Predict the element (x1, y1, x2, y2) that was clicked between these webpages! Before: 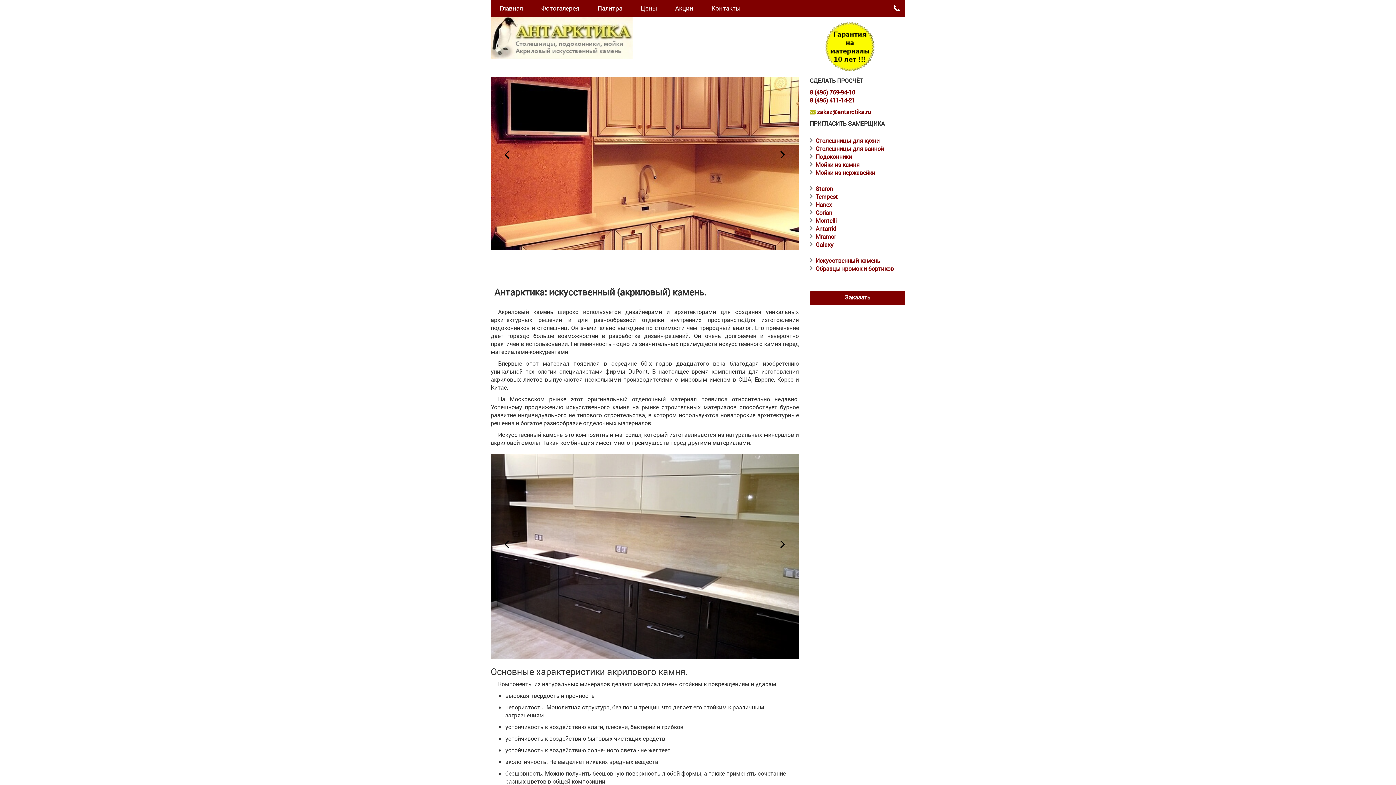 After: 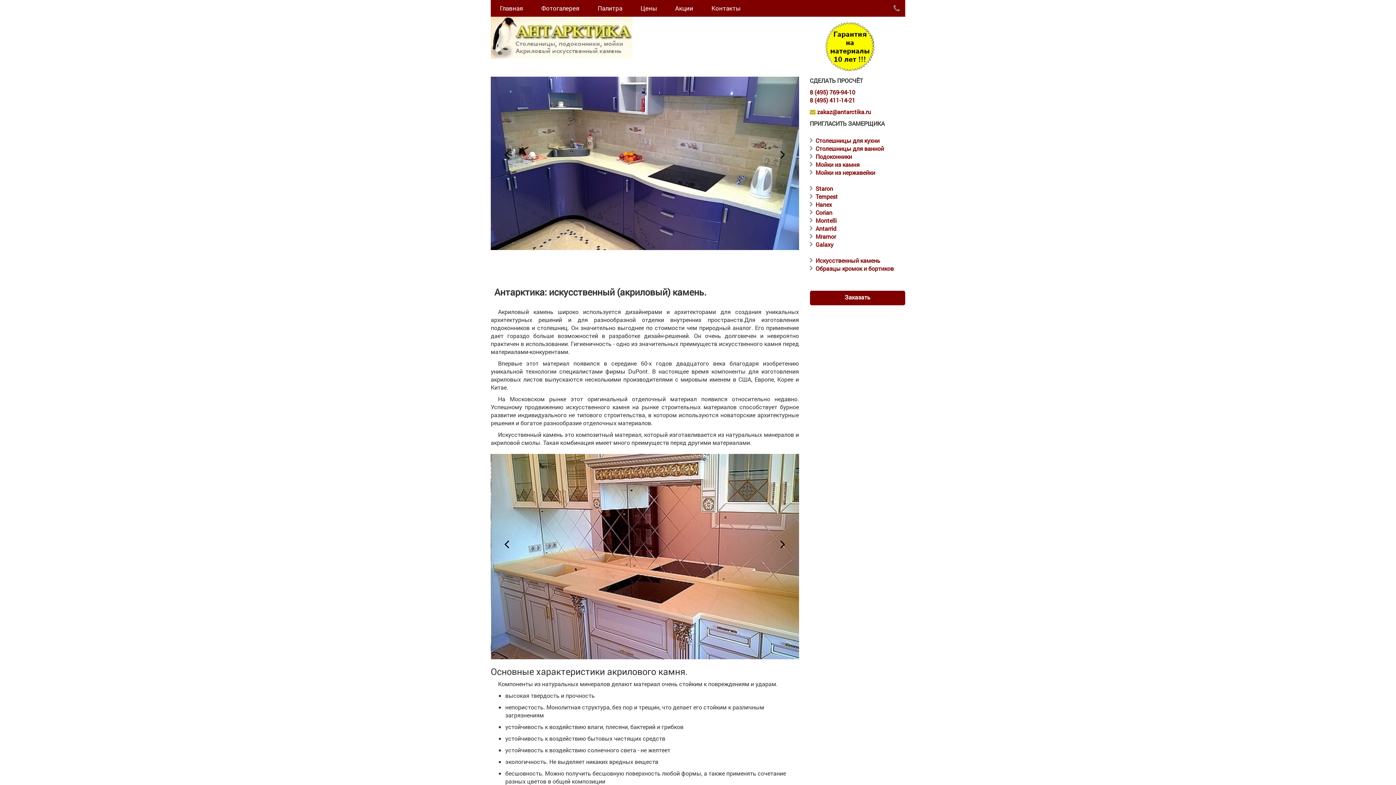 Action: bbox: (893, 0, 900, 16)